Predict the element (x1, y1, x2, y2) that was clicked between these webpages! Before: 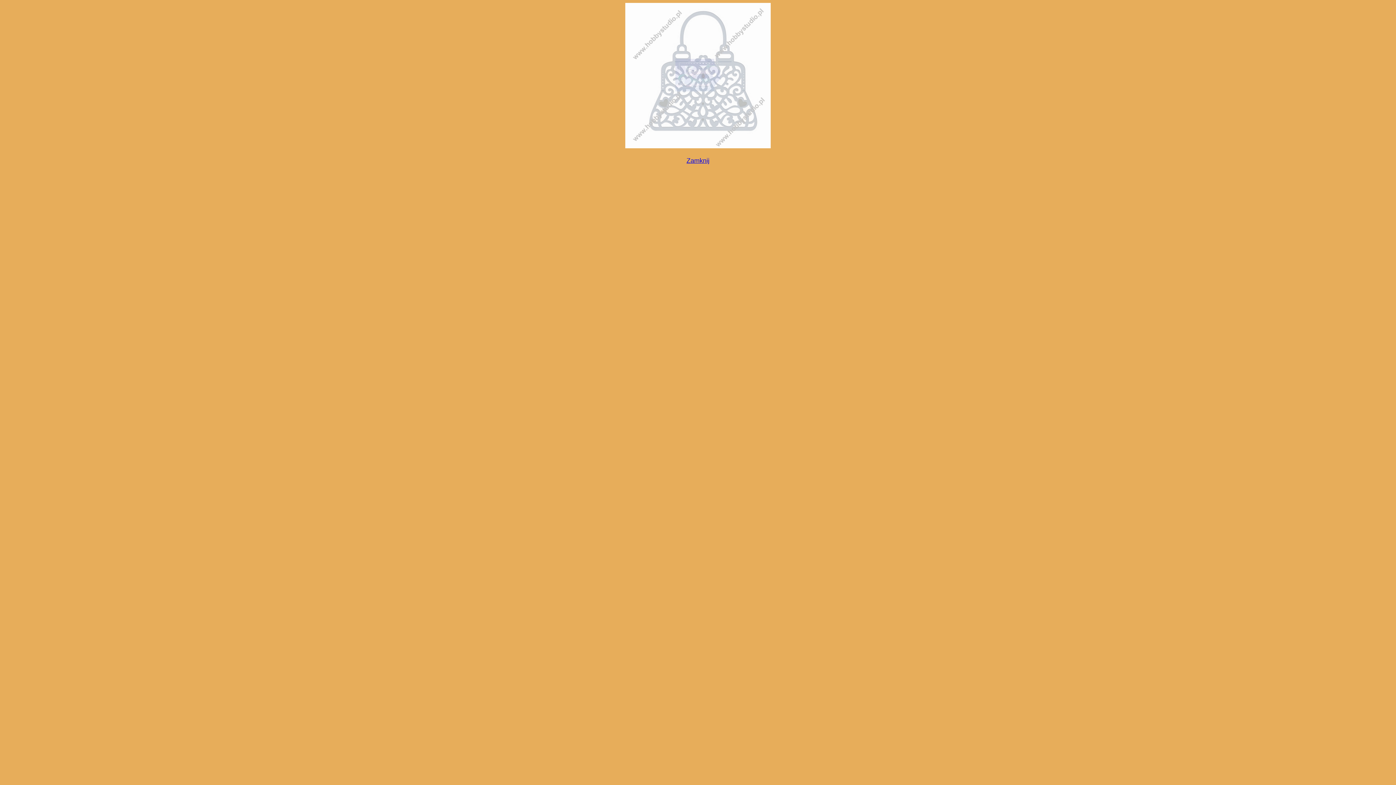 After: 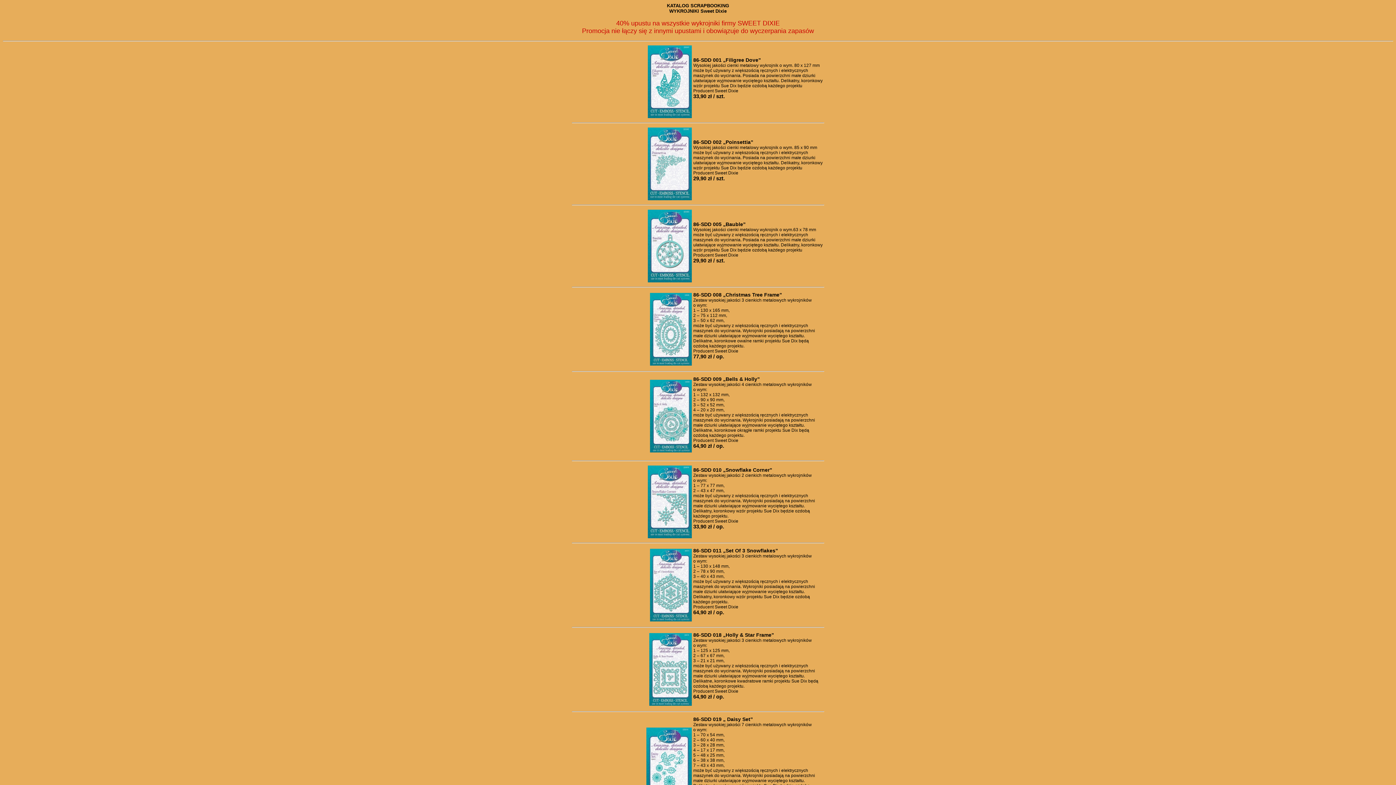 Action: bbox: (625, 143, 770, 149)